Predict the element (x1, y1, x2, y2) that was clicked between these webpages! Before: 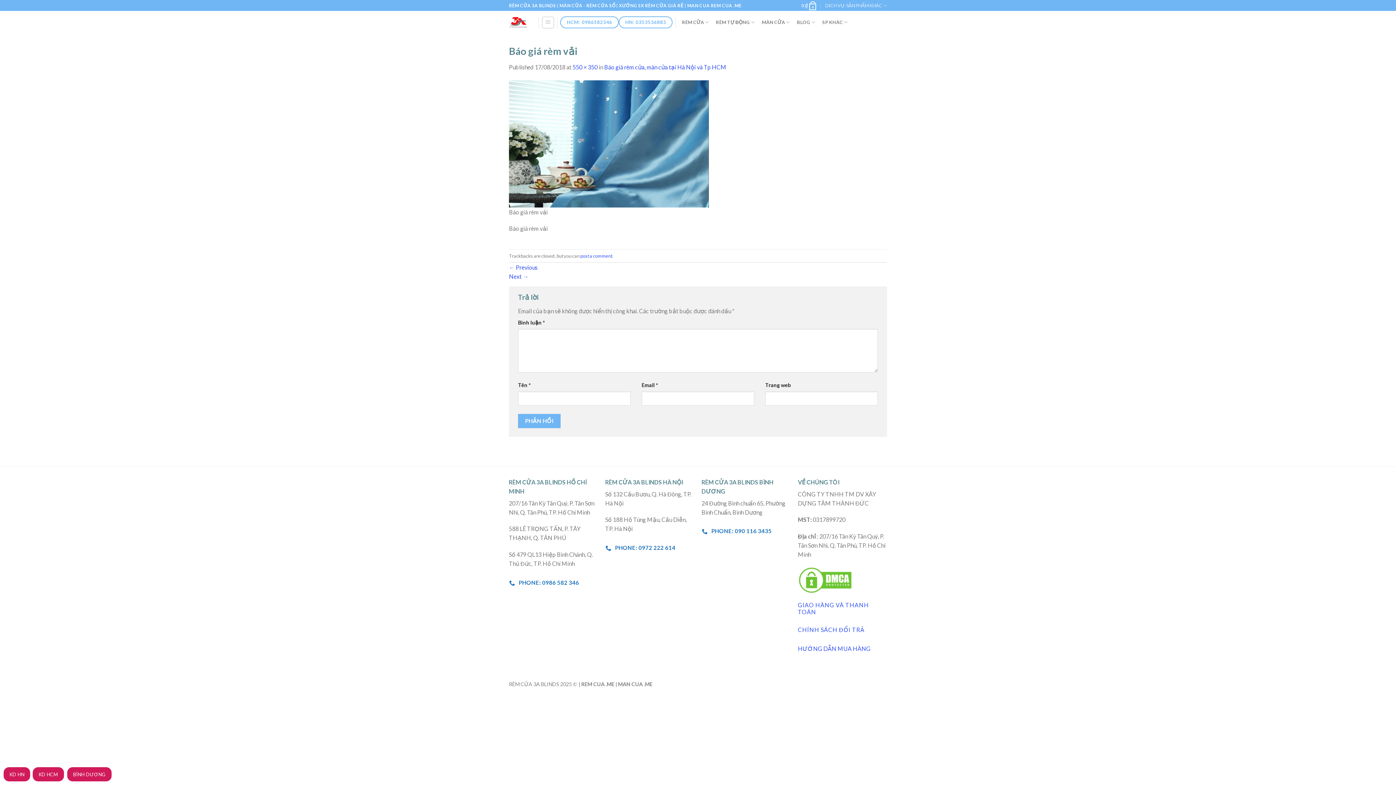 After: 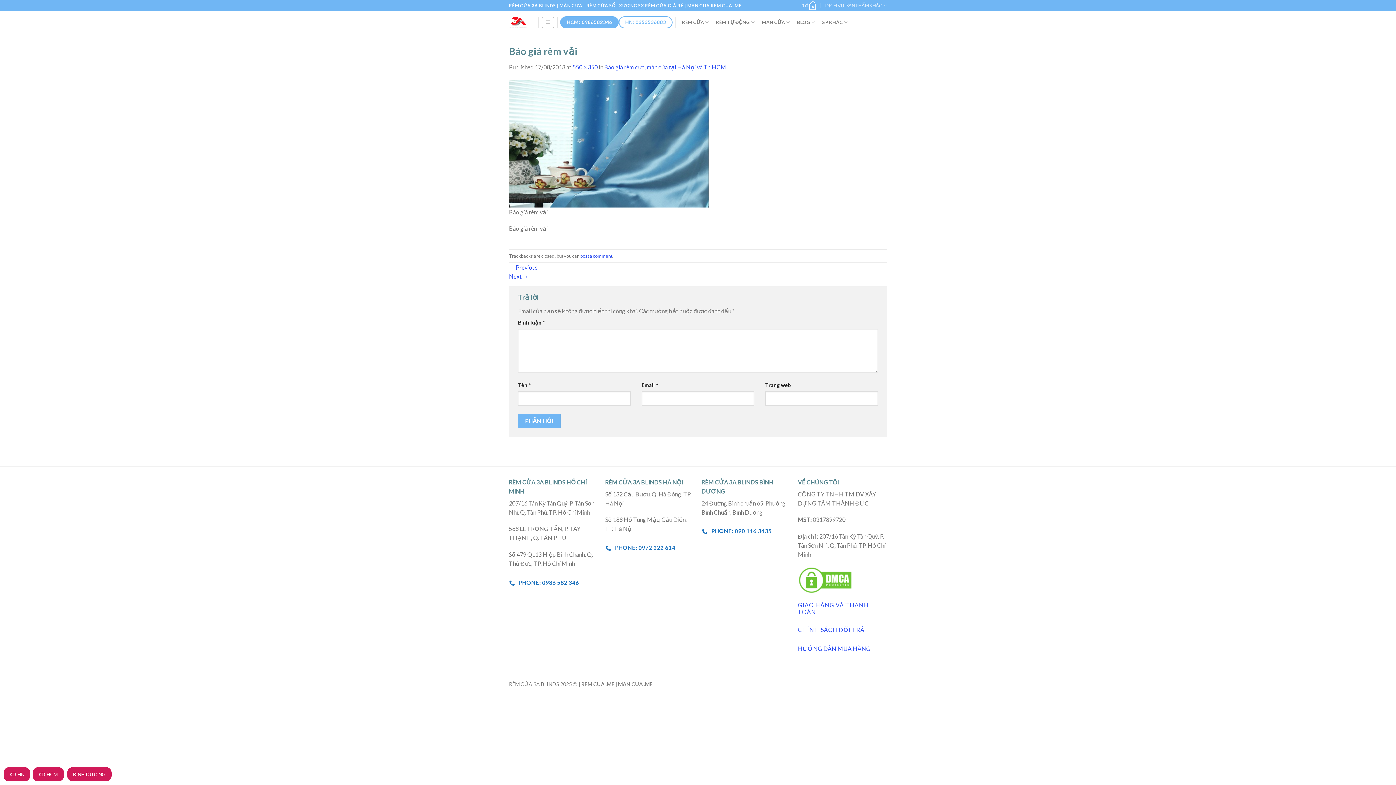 Action: label: HCM: 0986582346 bbox: (560, 16, 618, 28)